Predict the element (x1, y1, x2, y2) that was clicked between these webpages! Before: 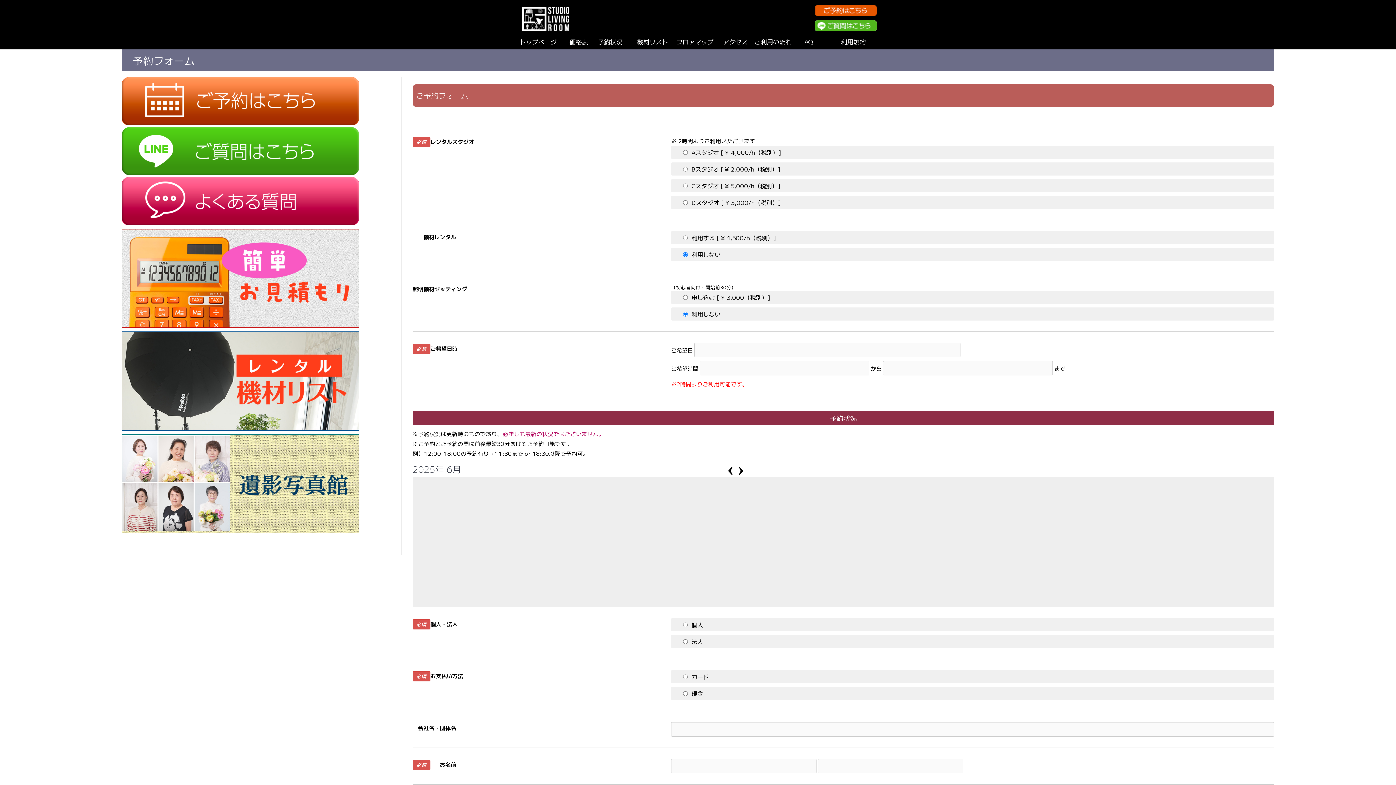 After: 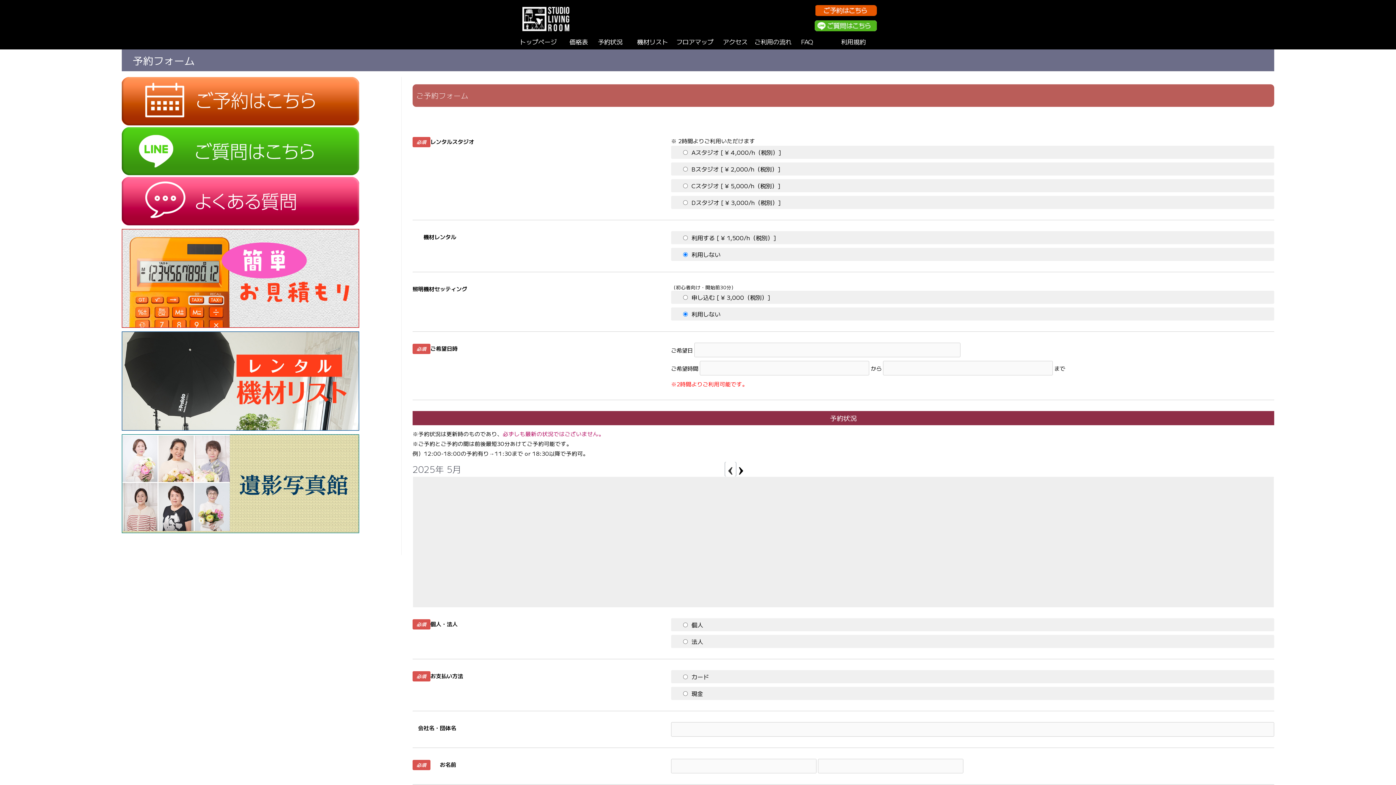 Action: bbox: (725, 462, 735, 476) label: prev